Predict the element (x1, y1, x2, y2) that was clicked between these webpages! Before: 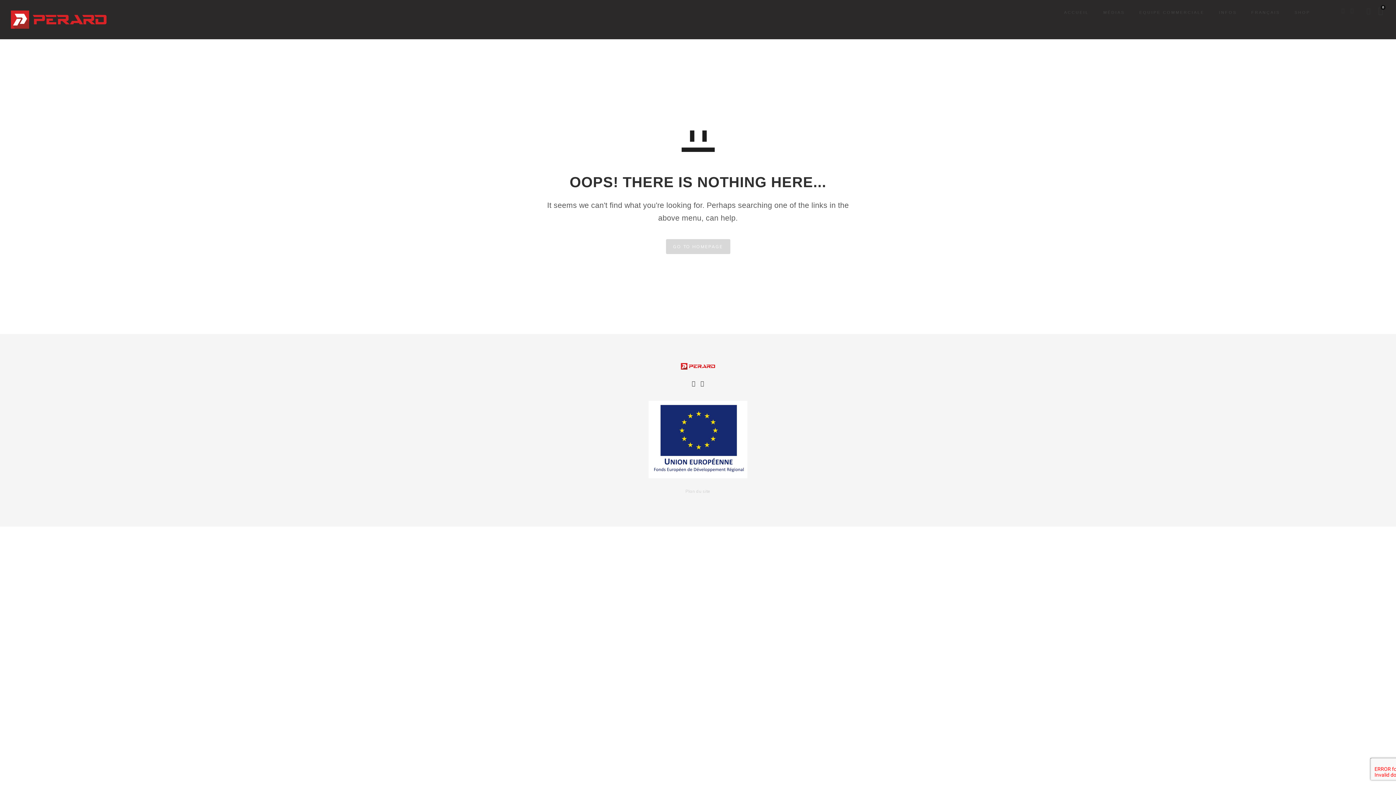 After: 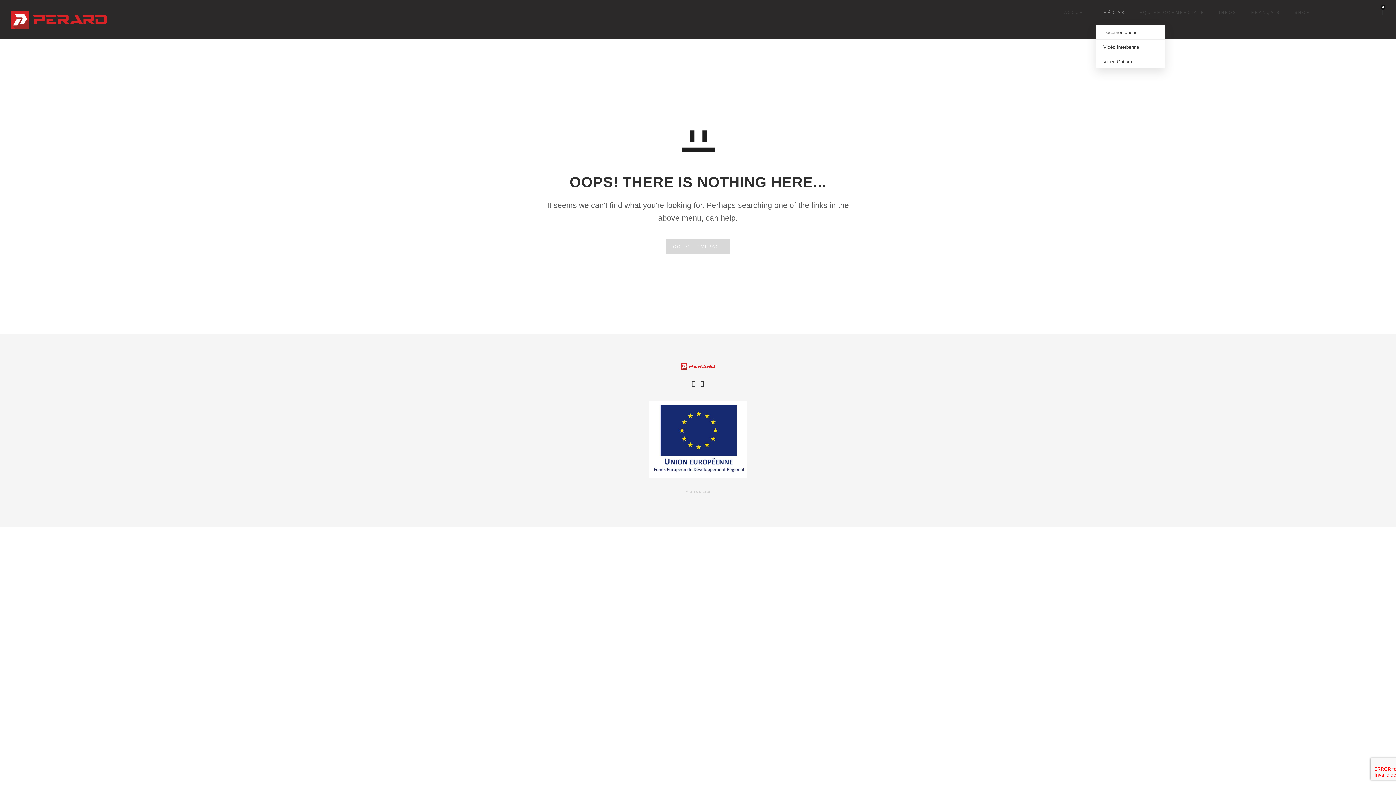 Action: bbox: (1103, 0, 1125, 25) label: MÉDIAS